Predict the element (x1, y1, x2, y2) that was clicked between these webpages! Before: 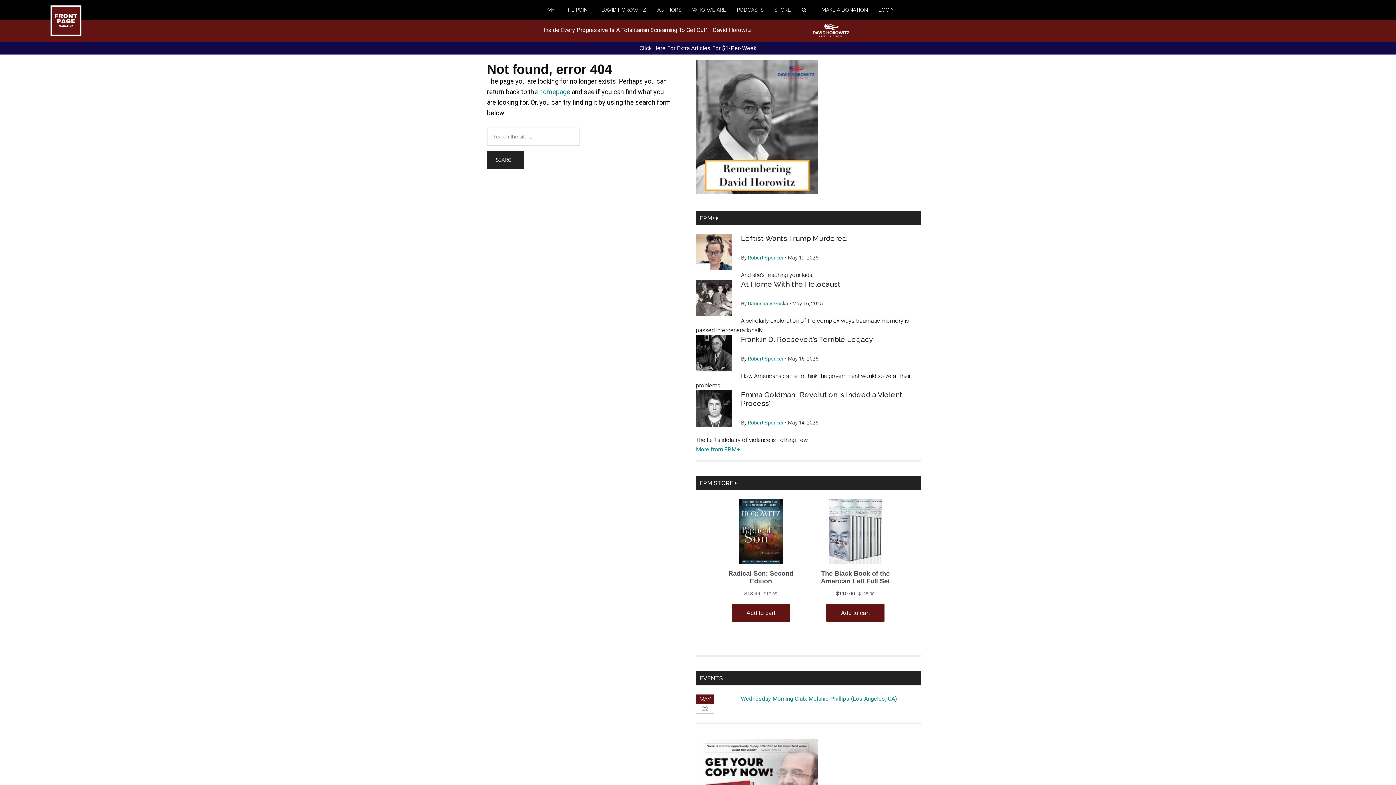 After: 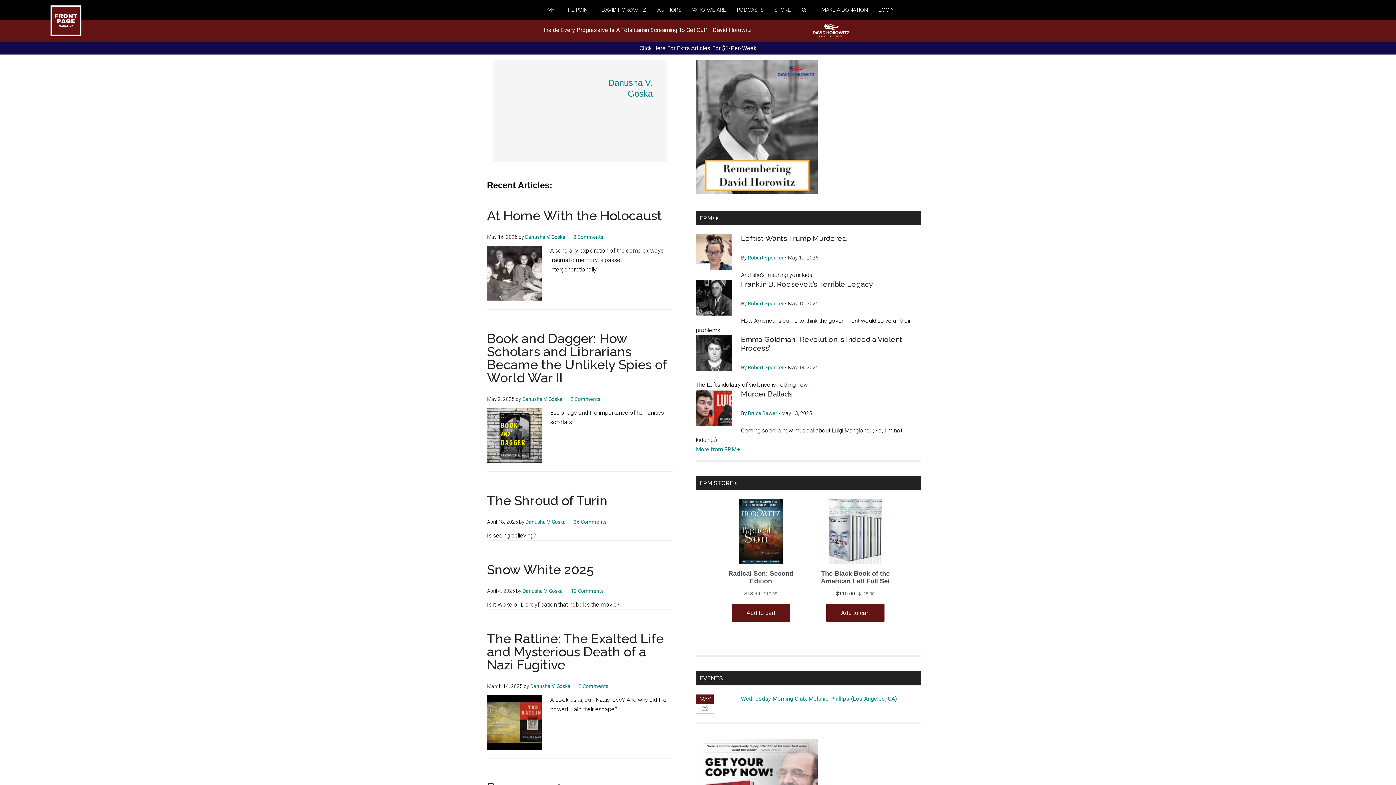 Action: label: Danusha V. Goska bbox: (748, 300, 788, 306)